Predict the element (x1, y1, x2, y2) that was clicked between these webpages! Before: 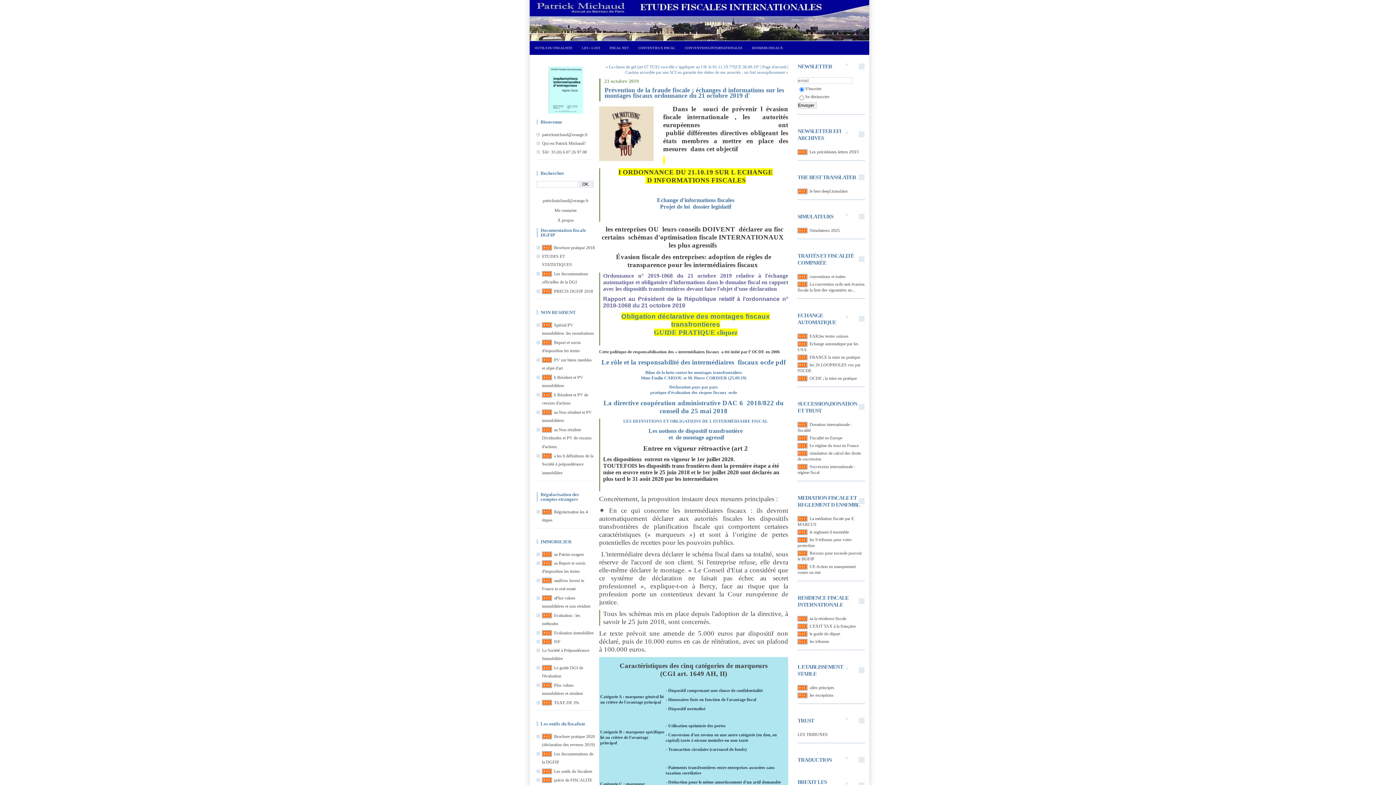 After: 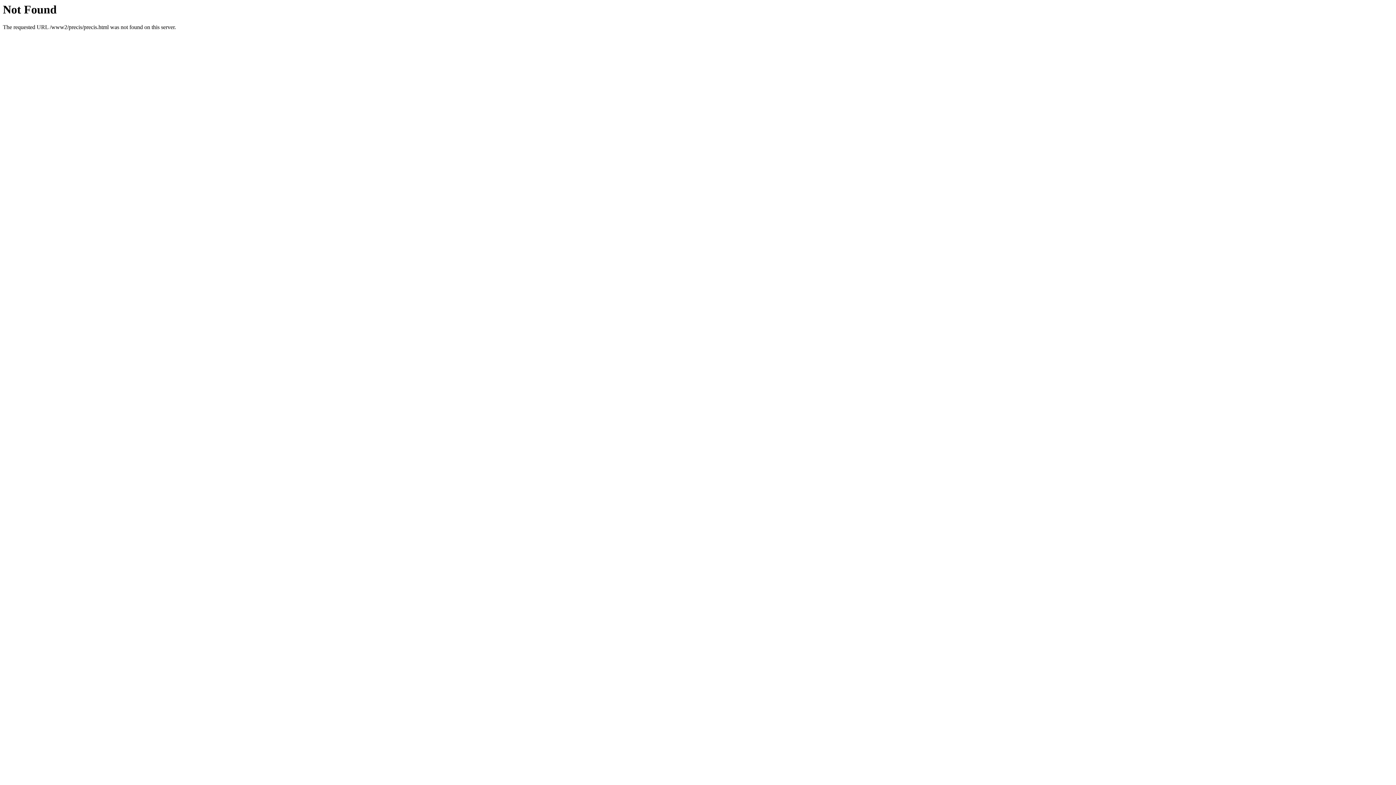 Action: bbox: (554, 288, 593, 293) label: PRECIS DGFIP 2018